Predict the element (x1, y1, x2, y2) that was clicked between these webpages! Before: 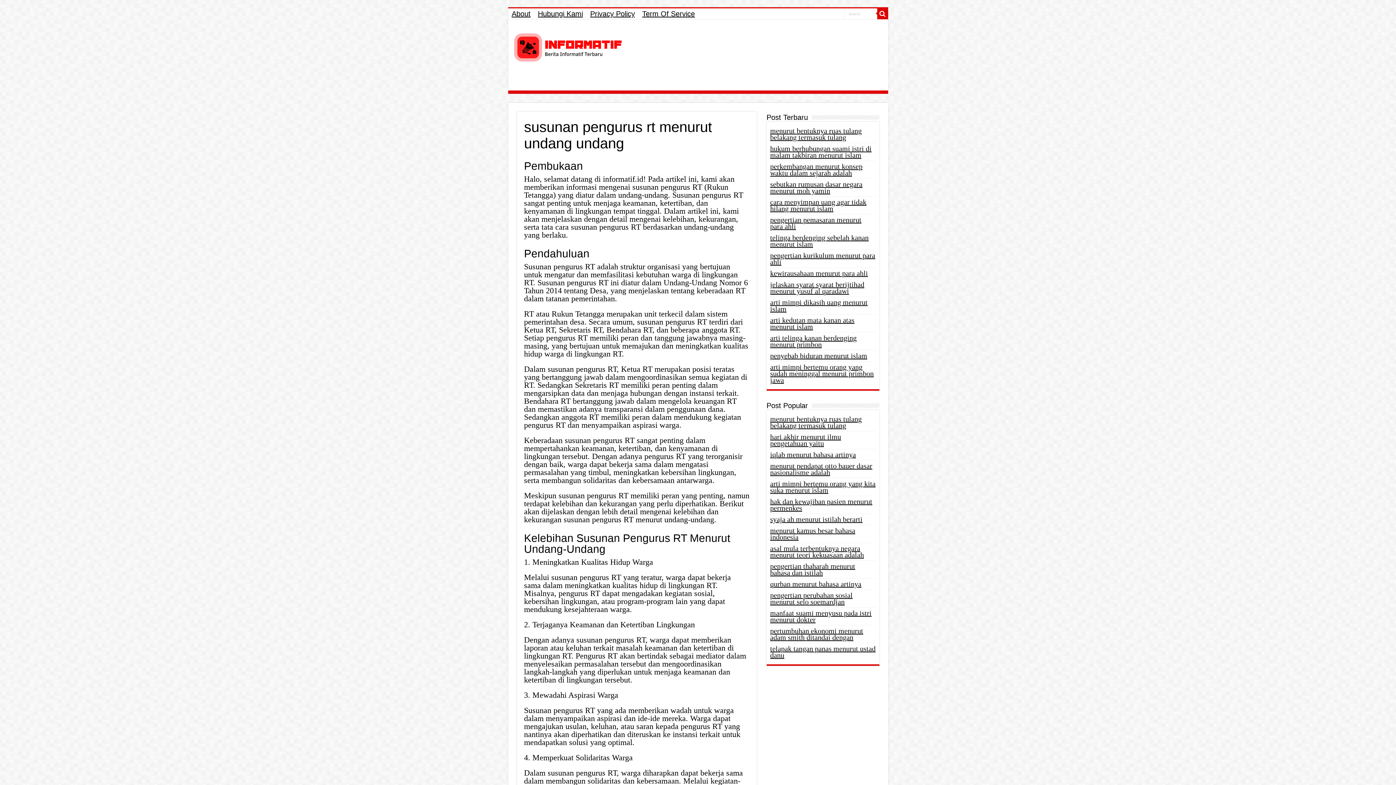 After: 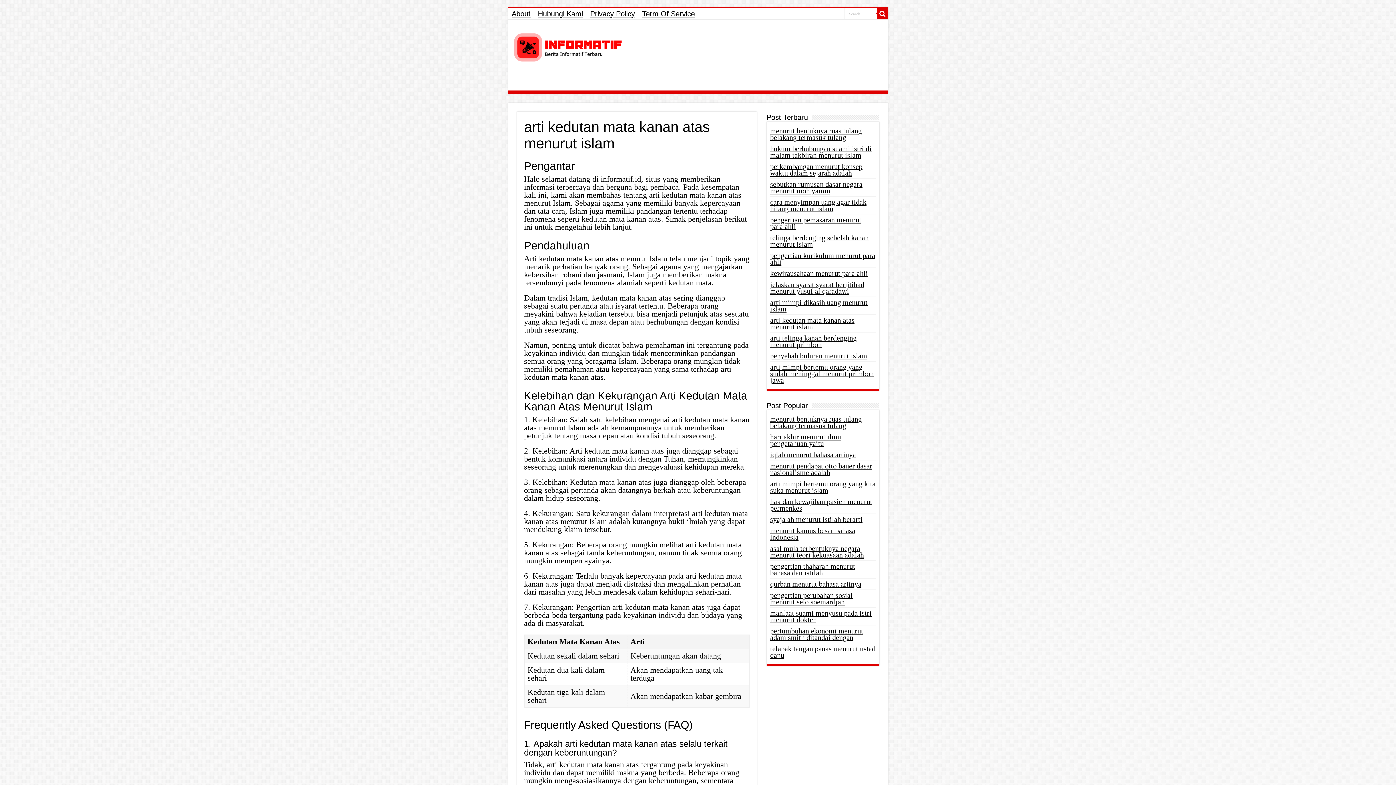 Action: label: arti kedutan mata kanan atas menurut islam bbox: (770, 316, 854, 330)